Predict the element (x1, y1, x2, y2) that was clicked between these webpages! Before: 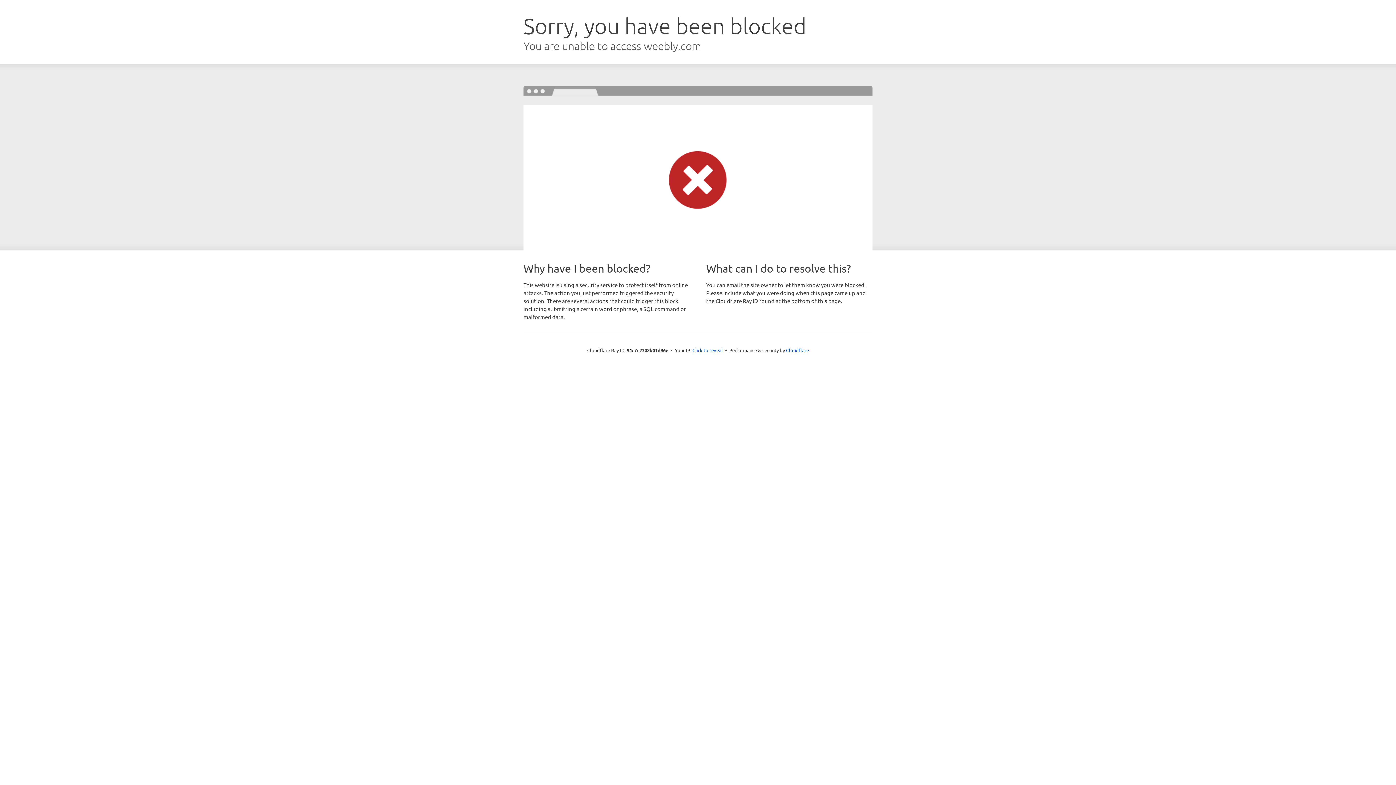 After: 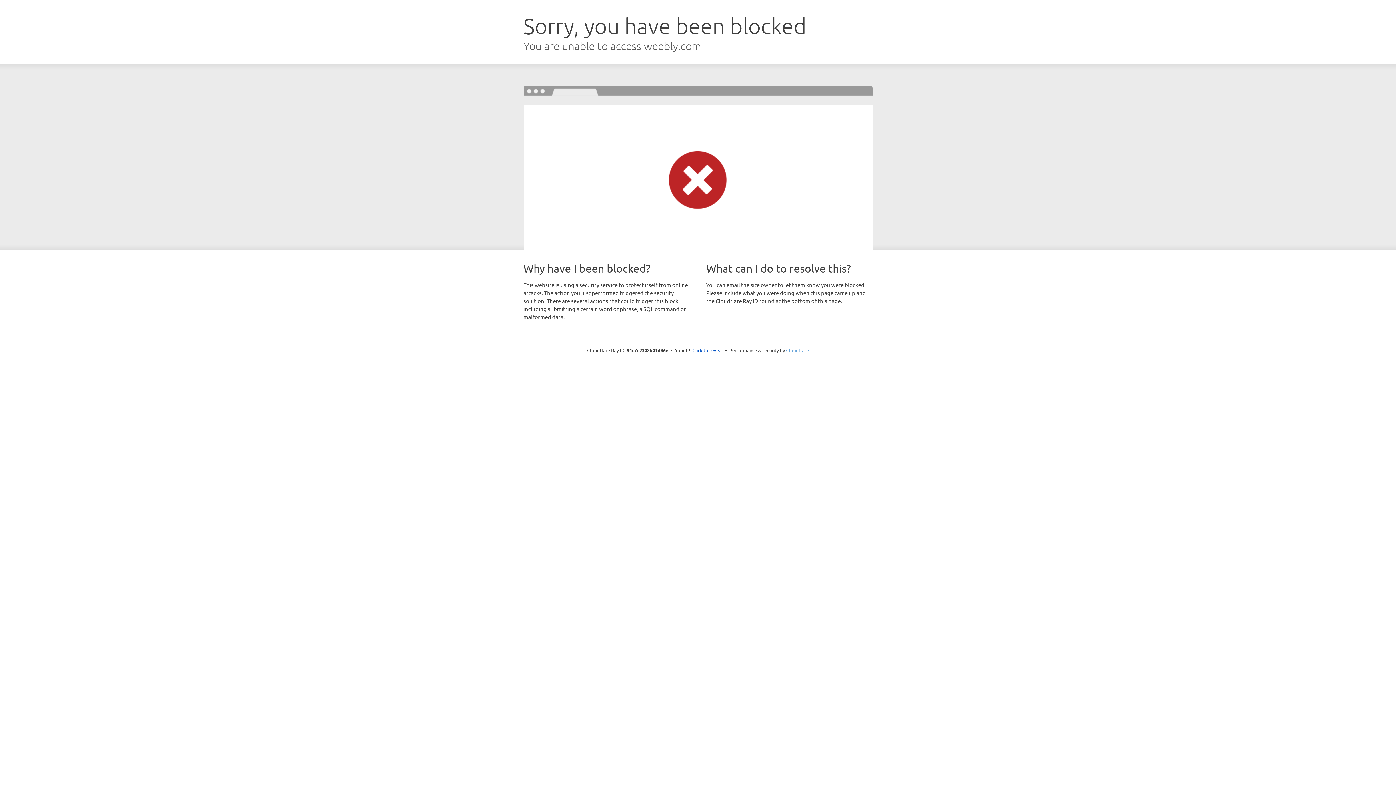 Action: label: Cloudflare bbox: (786, 347, 809, 353)